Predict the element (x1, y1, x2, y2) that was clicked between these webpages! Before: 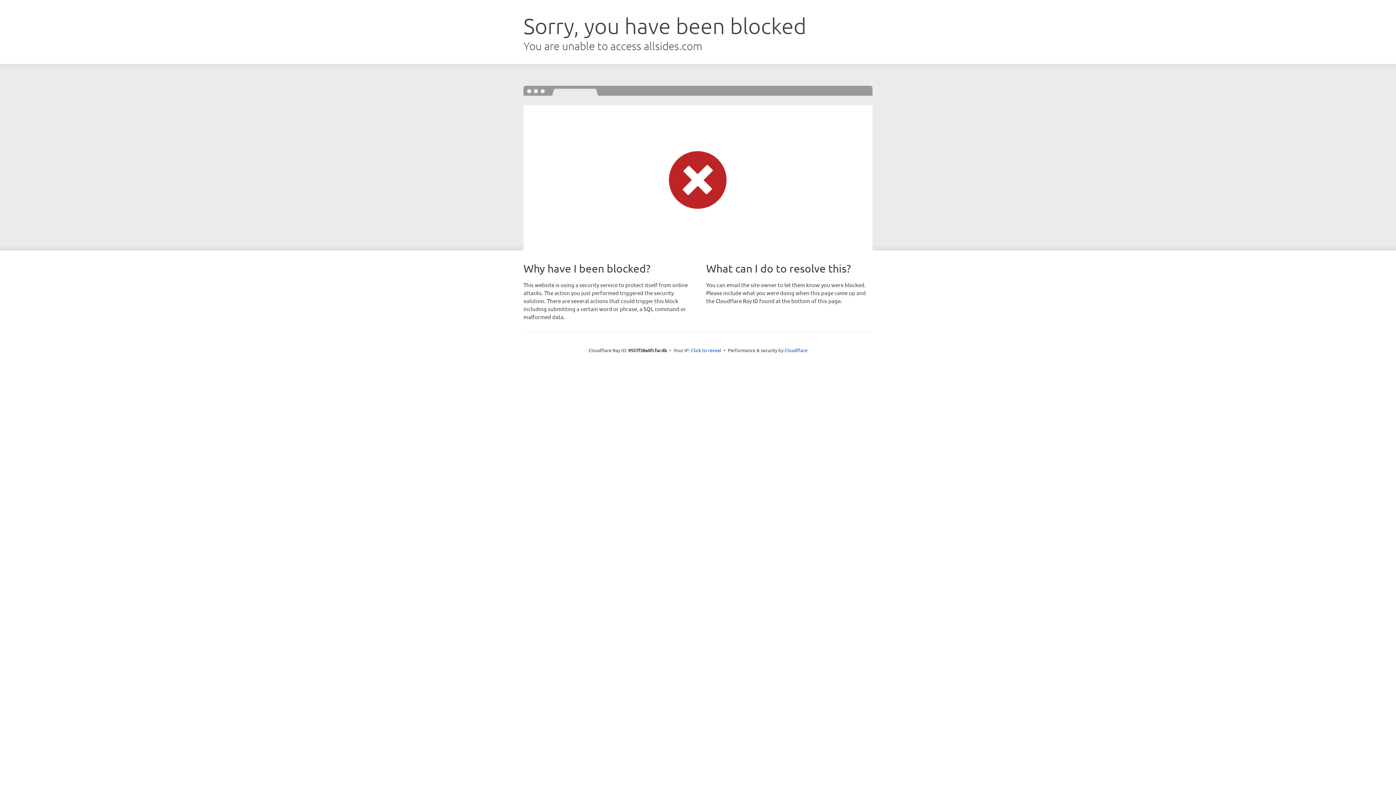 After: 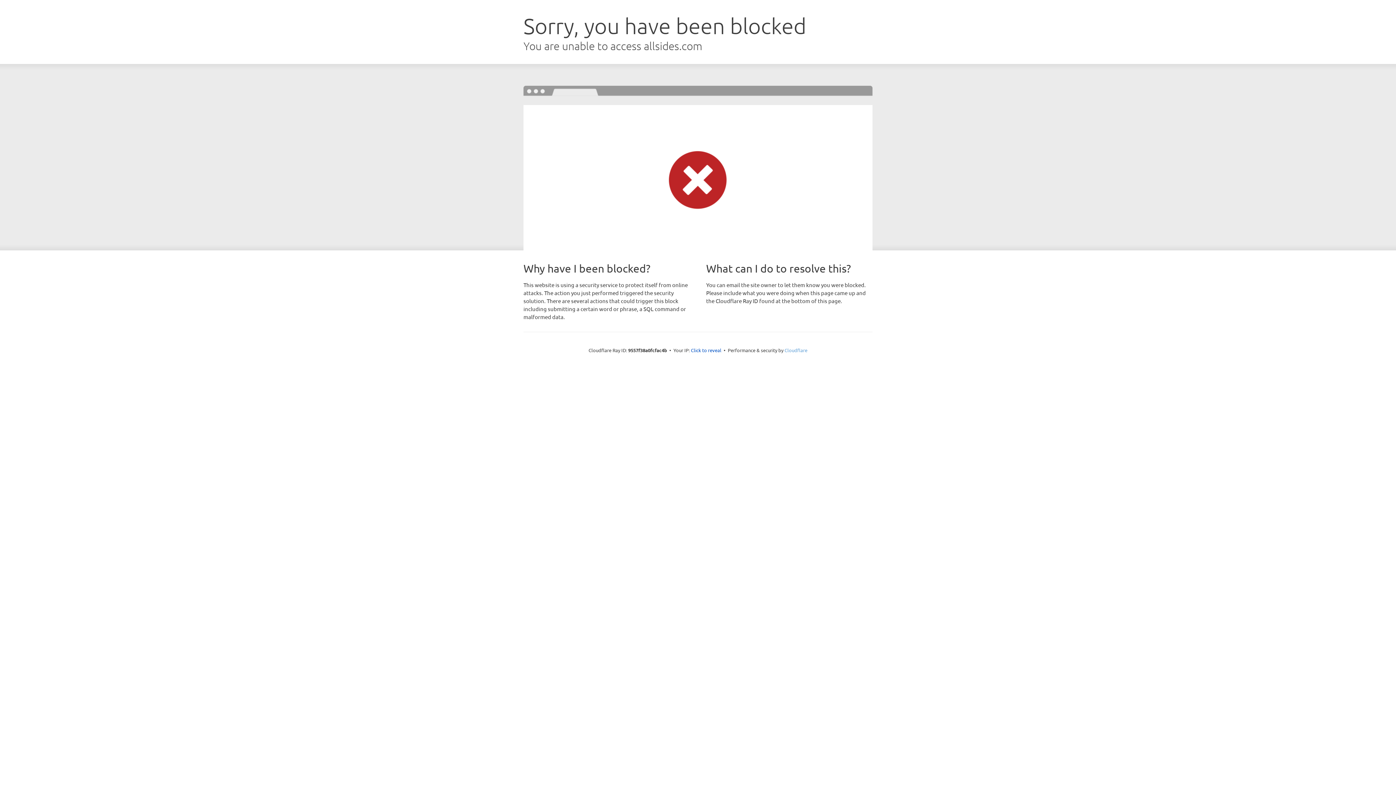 Action: bbox: (784, 347, 807, 353) label: Cloudflare